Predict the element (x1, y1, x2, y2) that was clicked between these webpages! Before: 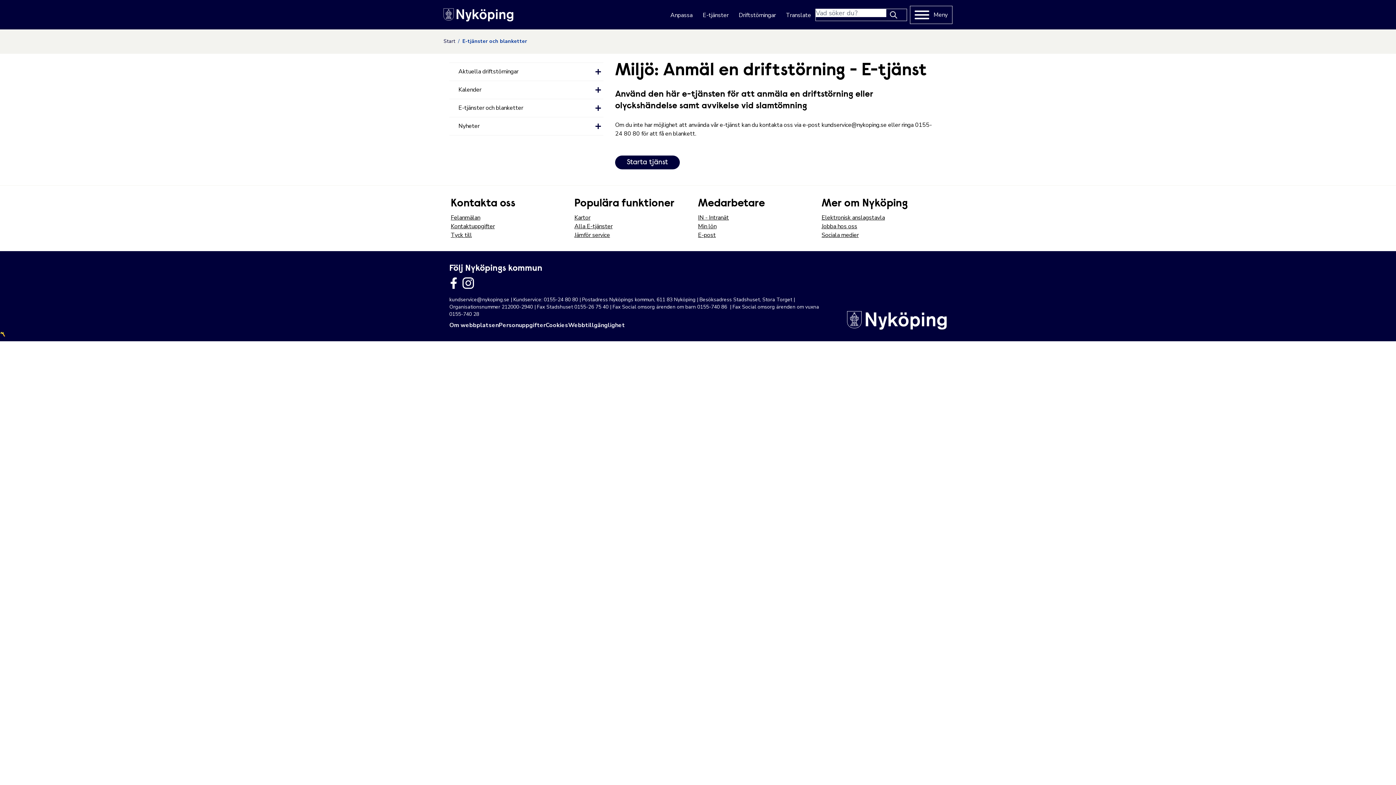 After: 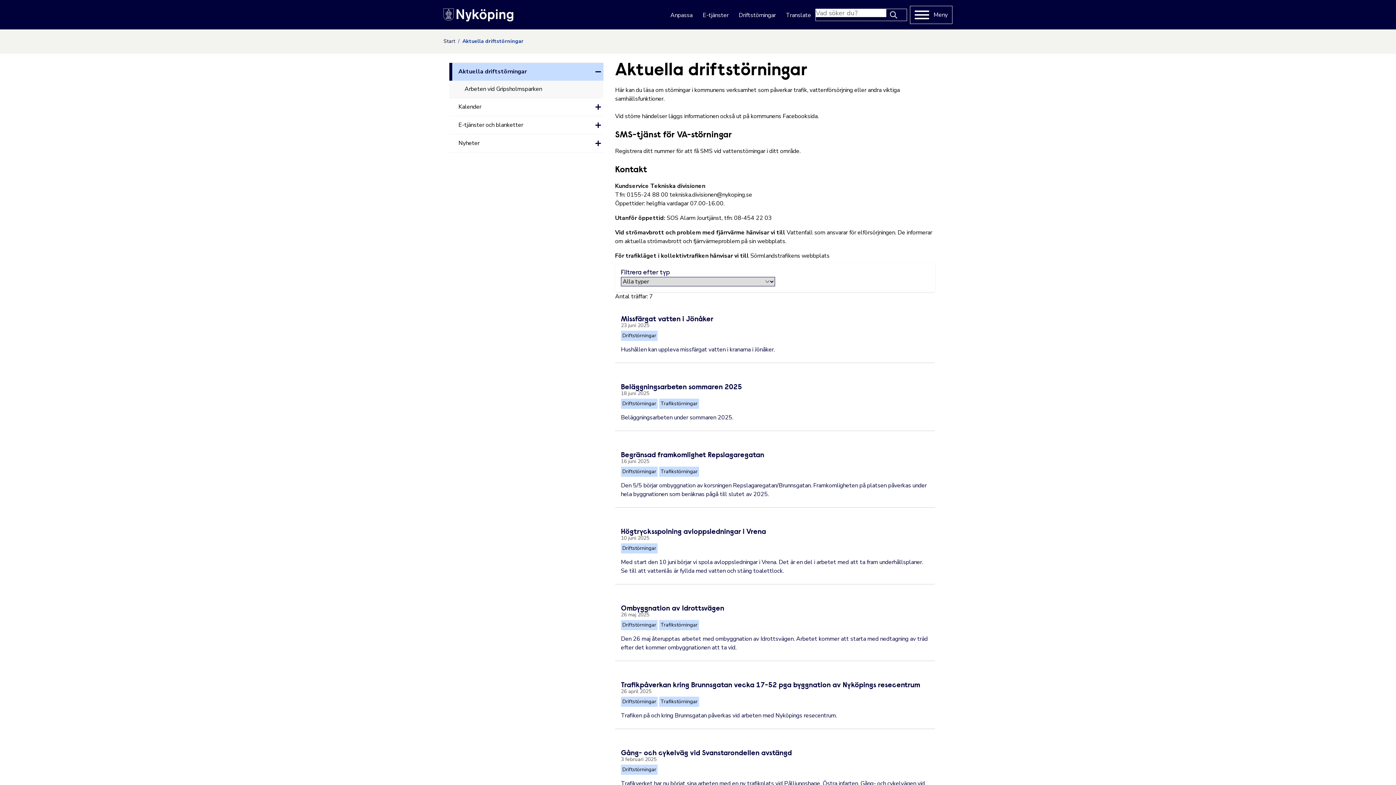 Action: bbox: (449, 62, 603, 80) label: Aktuella driftstörningar